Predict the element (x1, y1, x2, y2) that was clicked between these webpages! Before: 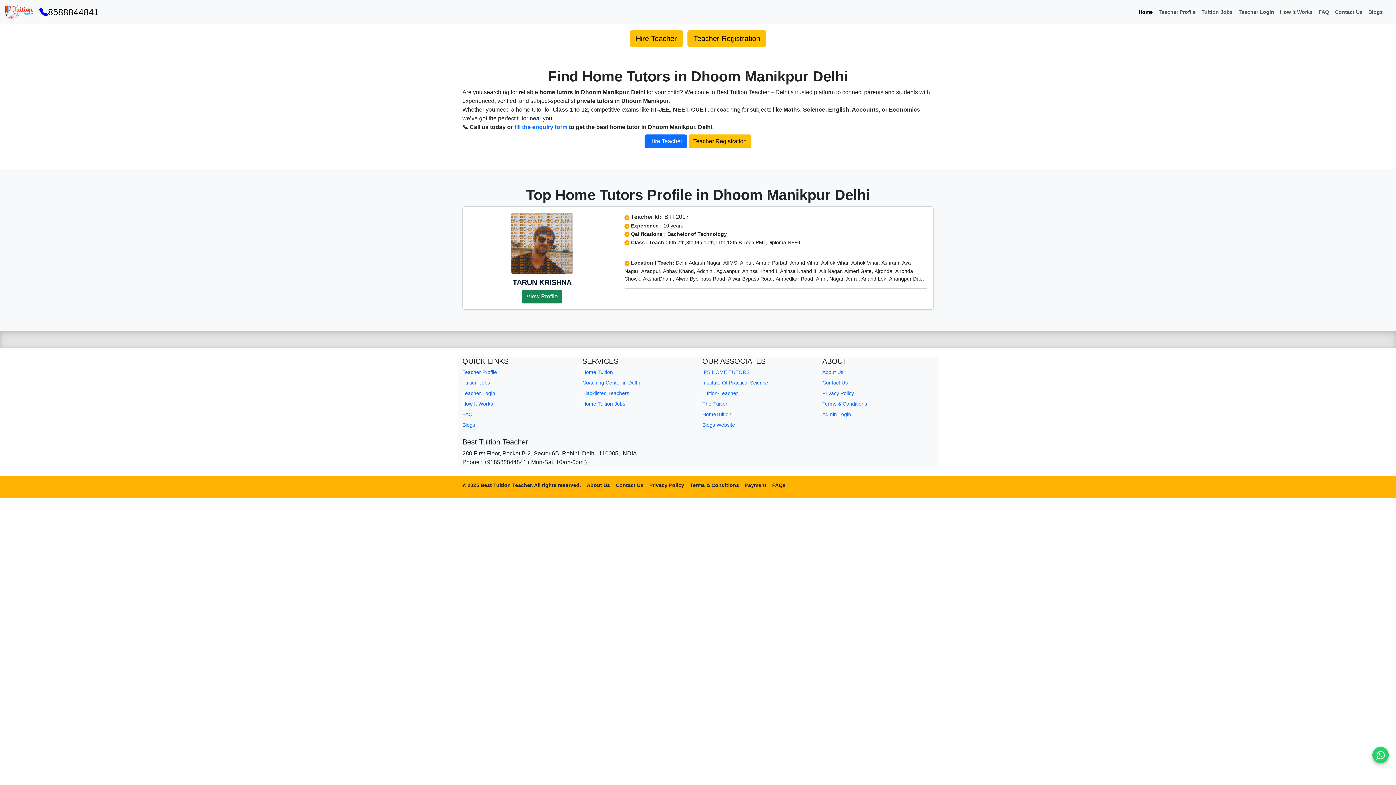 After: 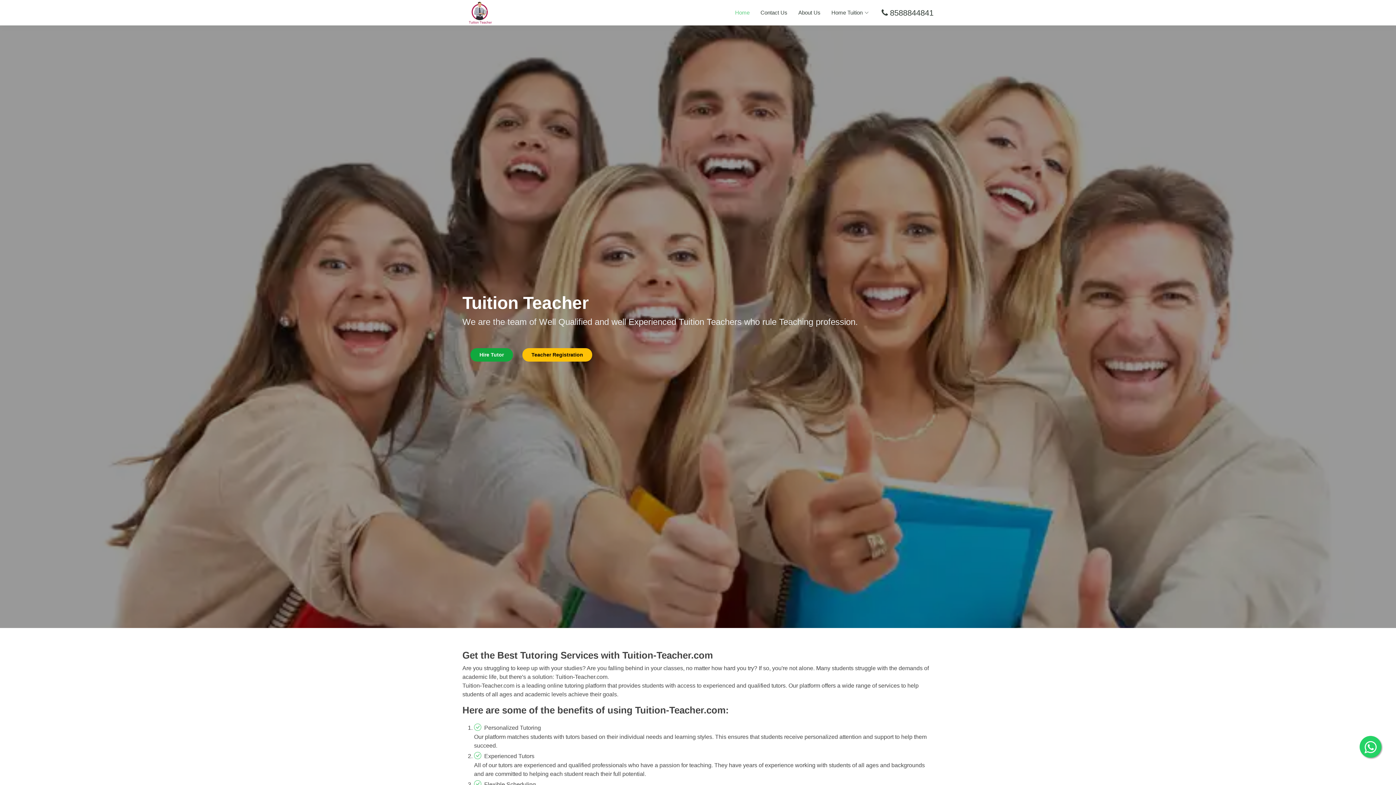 Action: label: Tuition-Teacher bbox: (702, 389, 813, 397)